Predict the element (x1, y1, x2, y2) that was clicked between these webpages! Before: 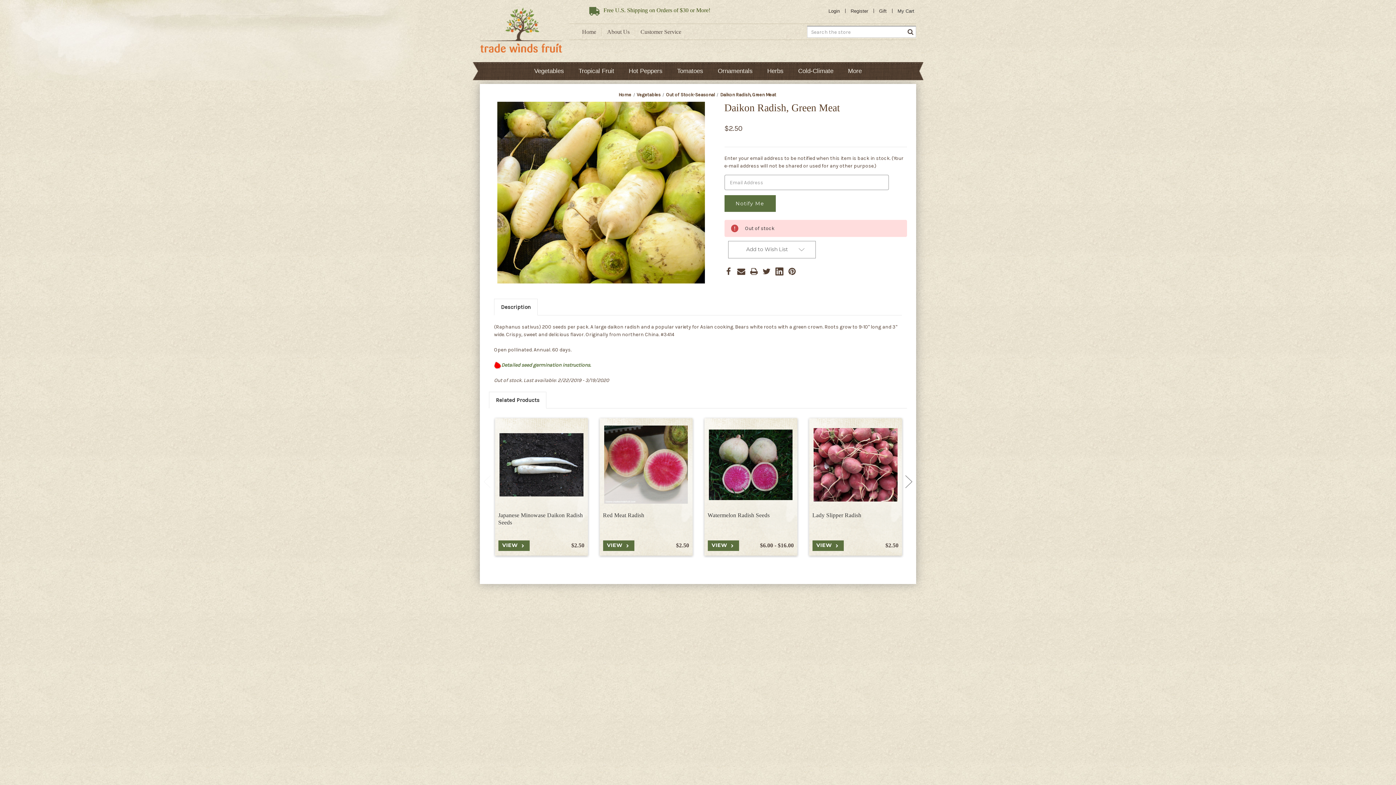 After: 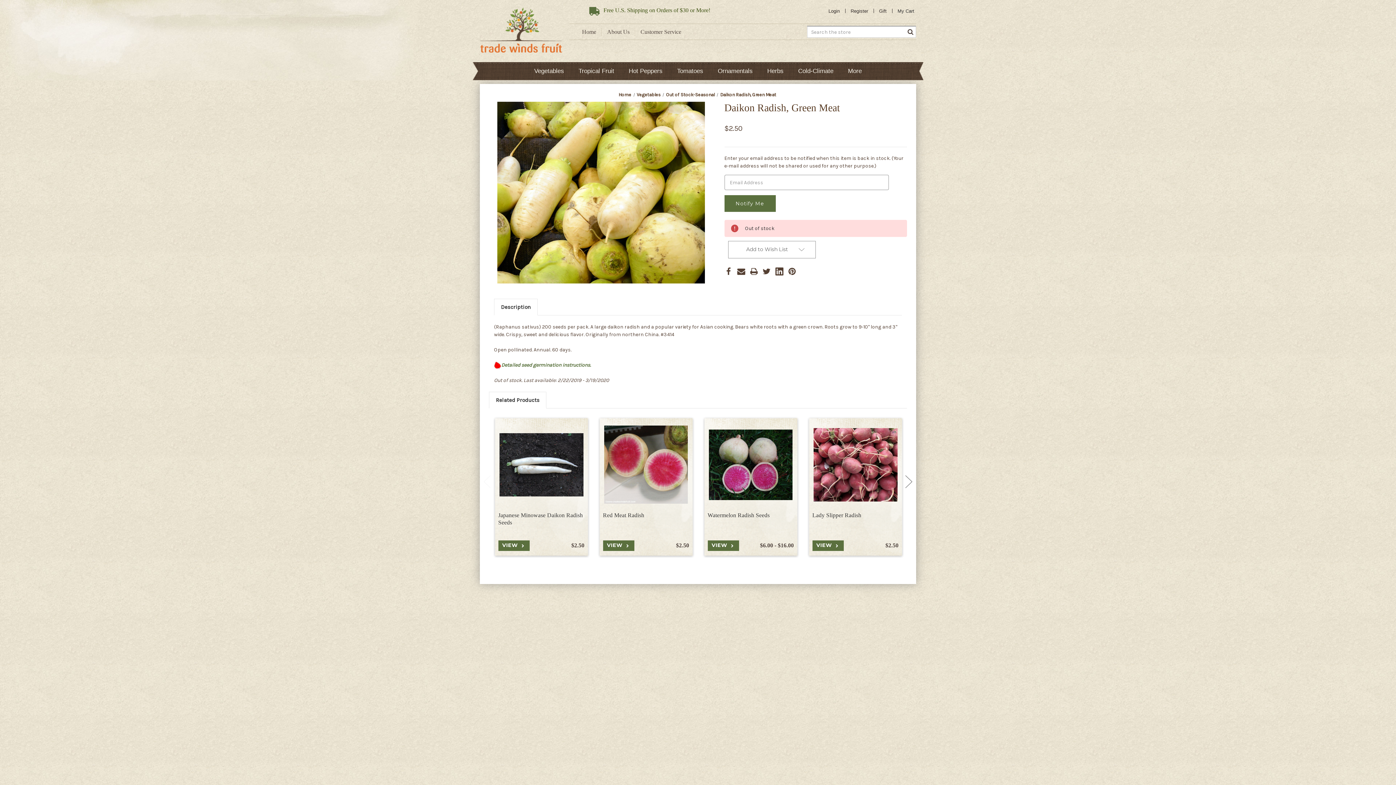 Action: bbox: (905, 26, 916, 37)